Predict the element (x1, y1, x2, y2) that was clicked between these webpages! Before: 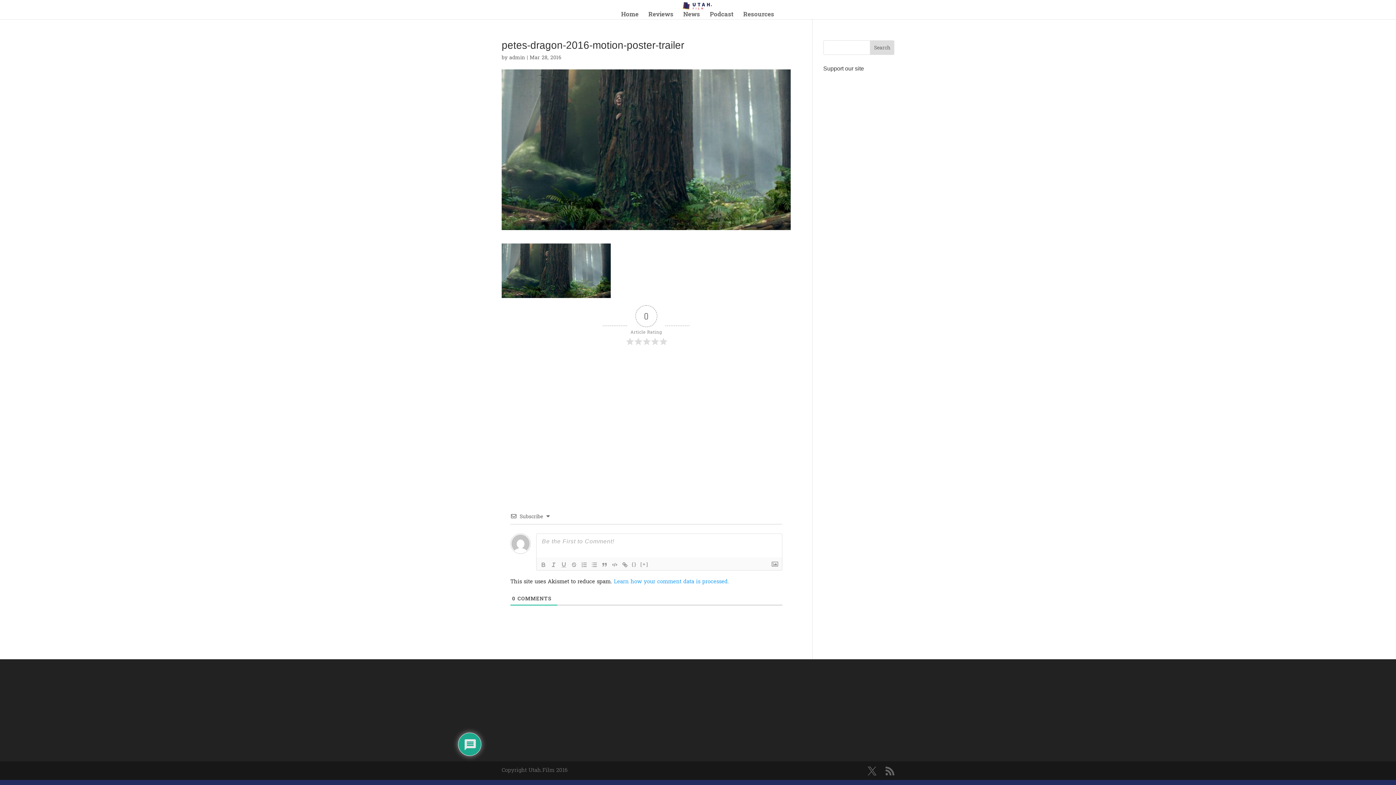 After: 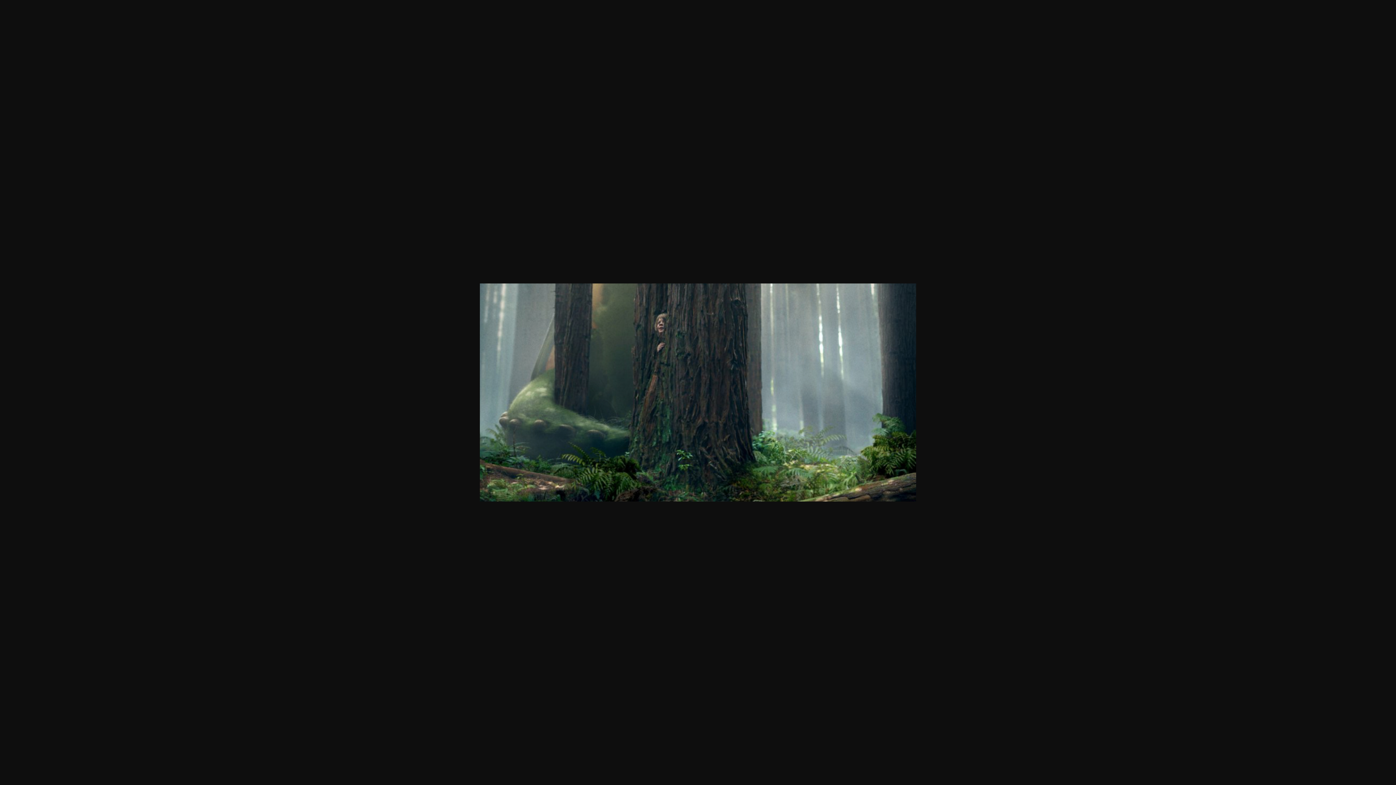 Action: bbox: (501, 290, 610, 298)